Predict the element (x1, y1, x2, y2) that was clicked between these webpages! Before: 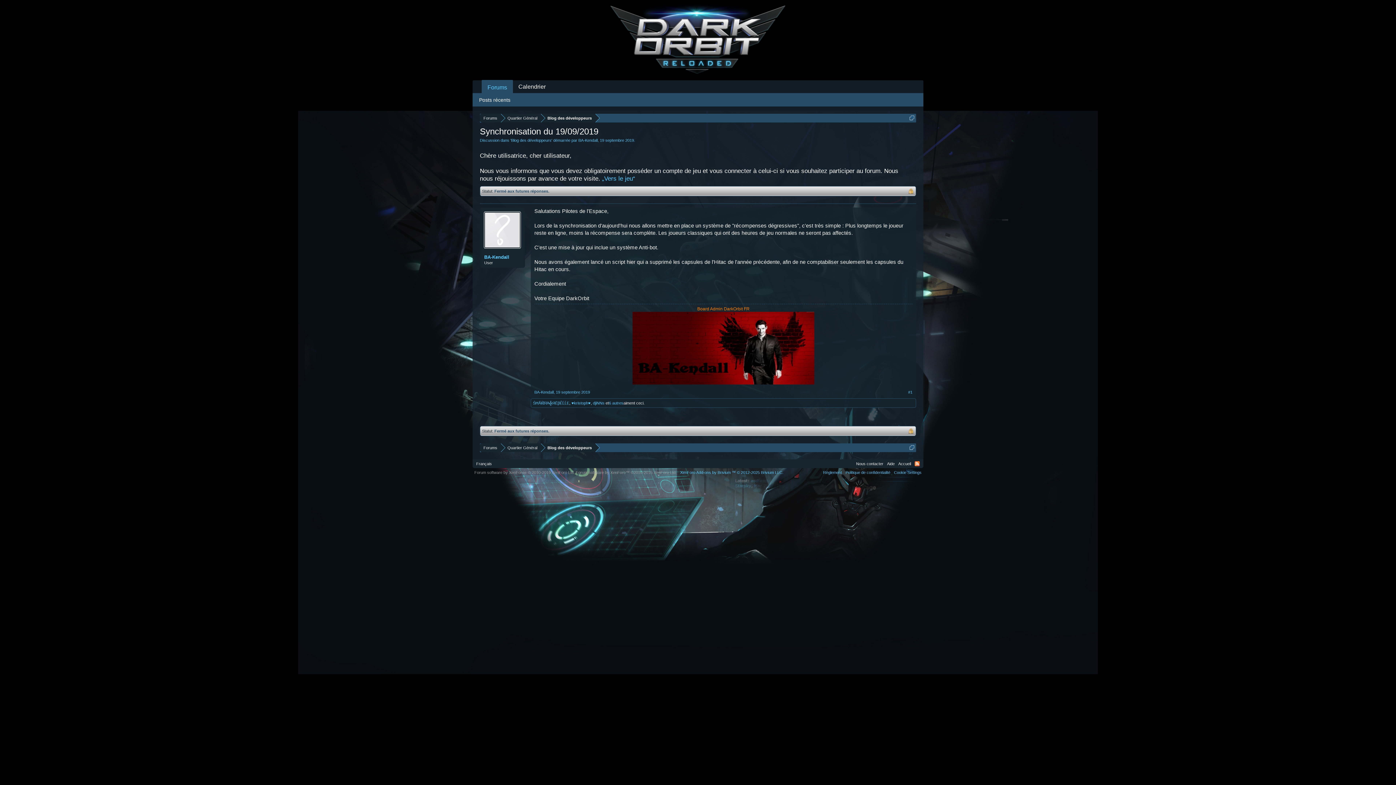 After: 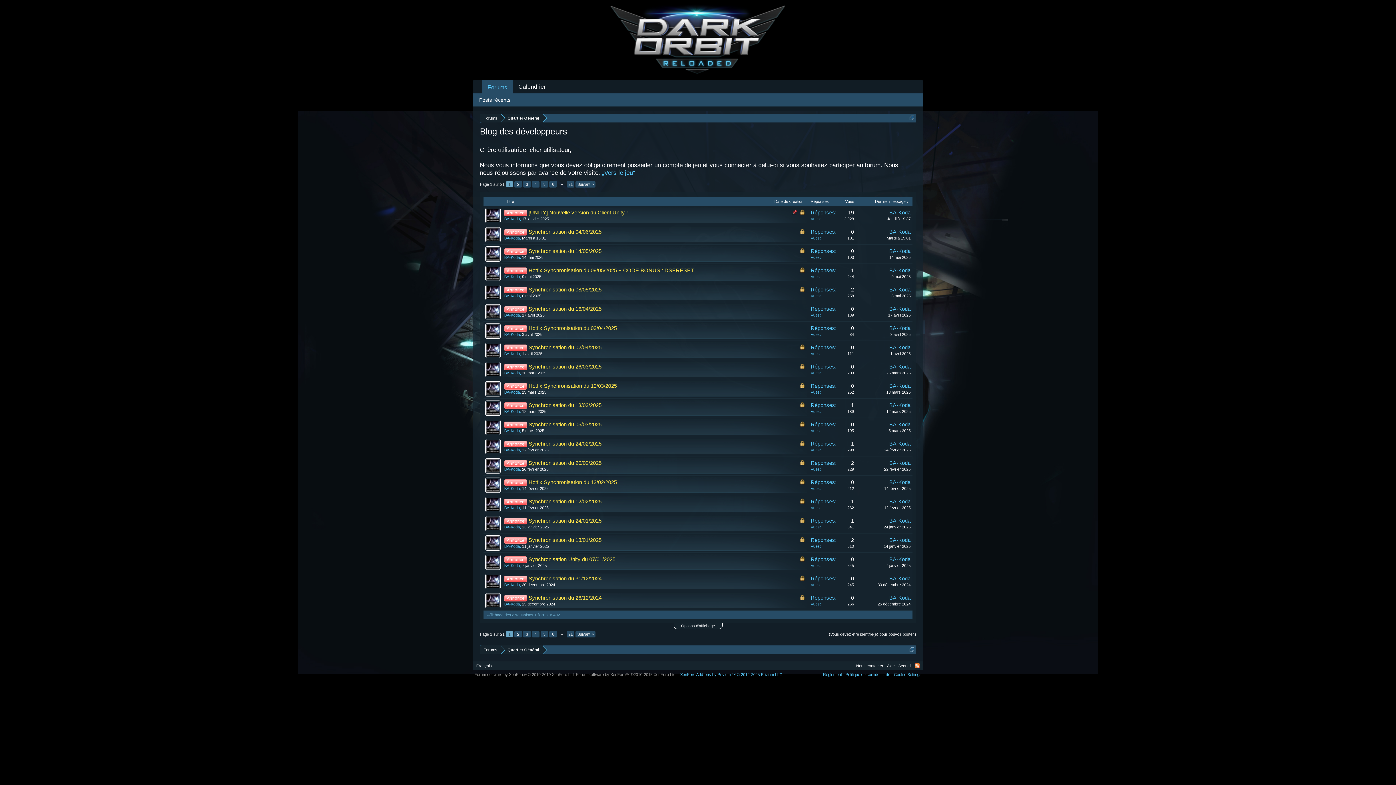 Action: label: Blog des développeurs bbox: (541, 443, 595, 452)